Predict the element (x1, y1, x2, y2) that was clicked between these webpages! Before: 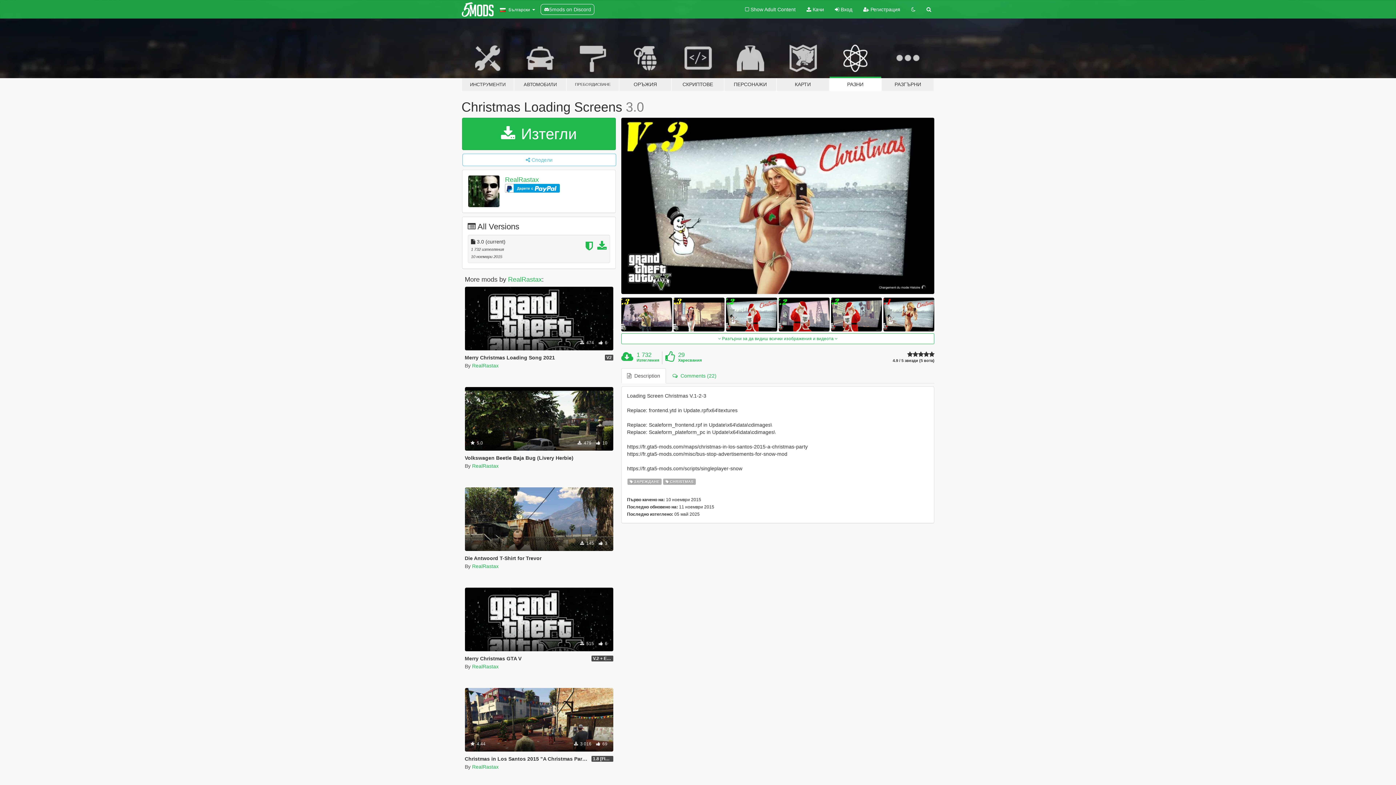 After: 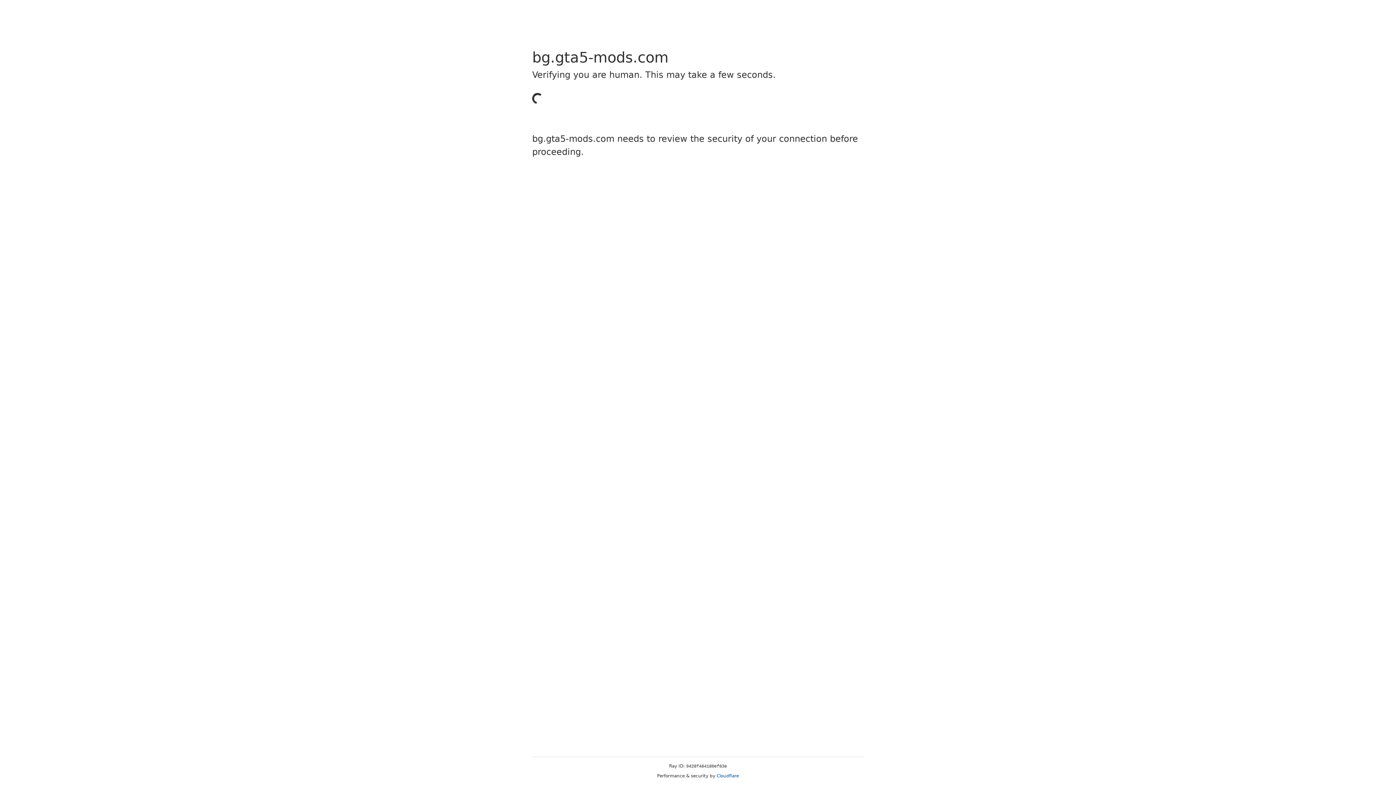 Action: bbox: (829, 0, 858, 18) label:  Вход